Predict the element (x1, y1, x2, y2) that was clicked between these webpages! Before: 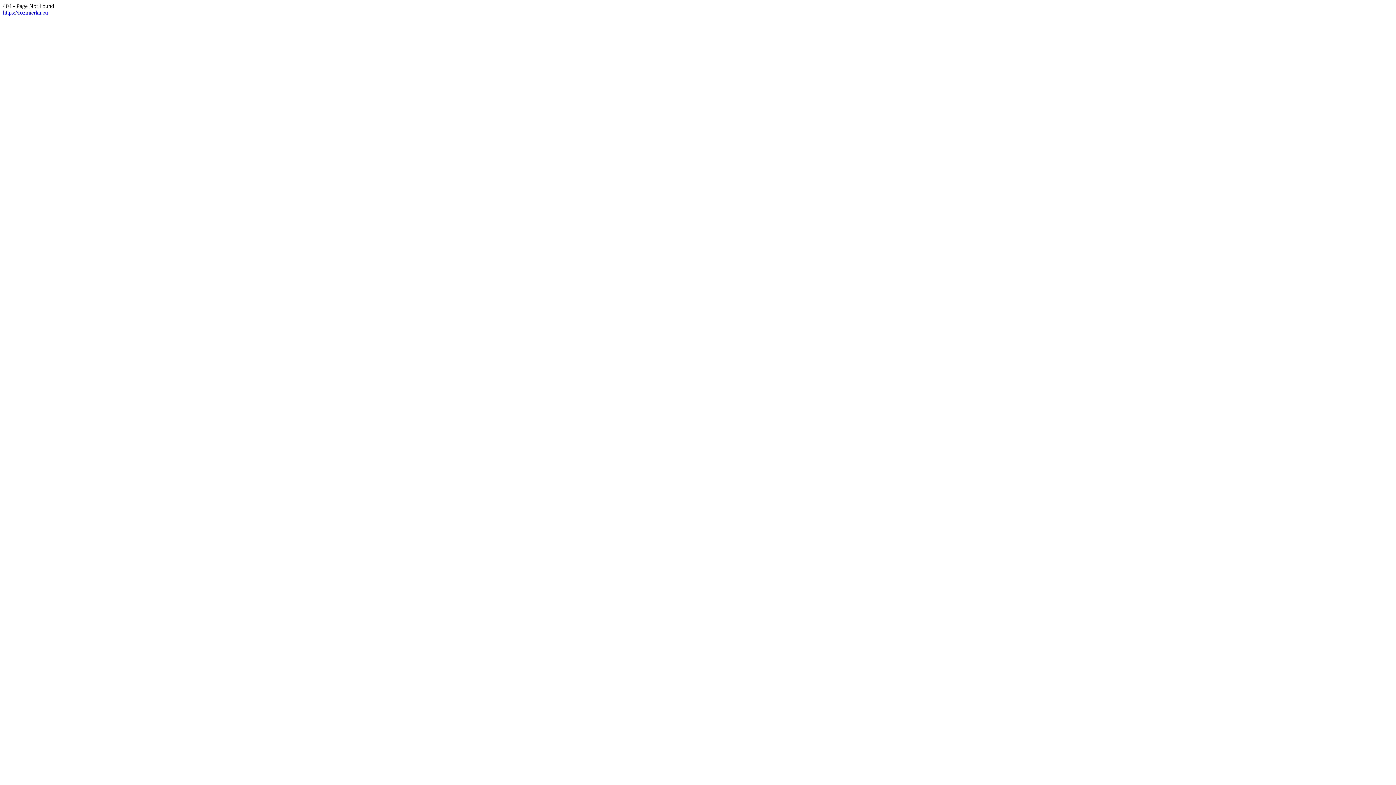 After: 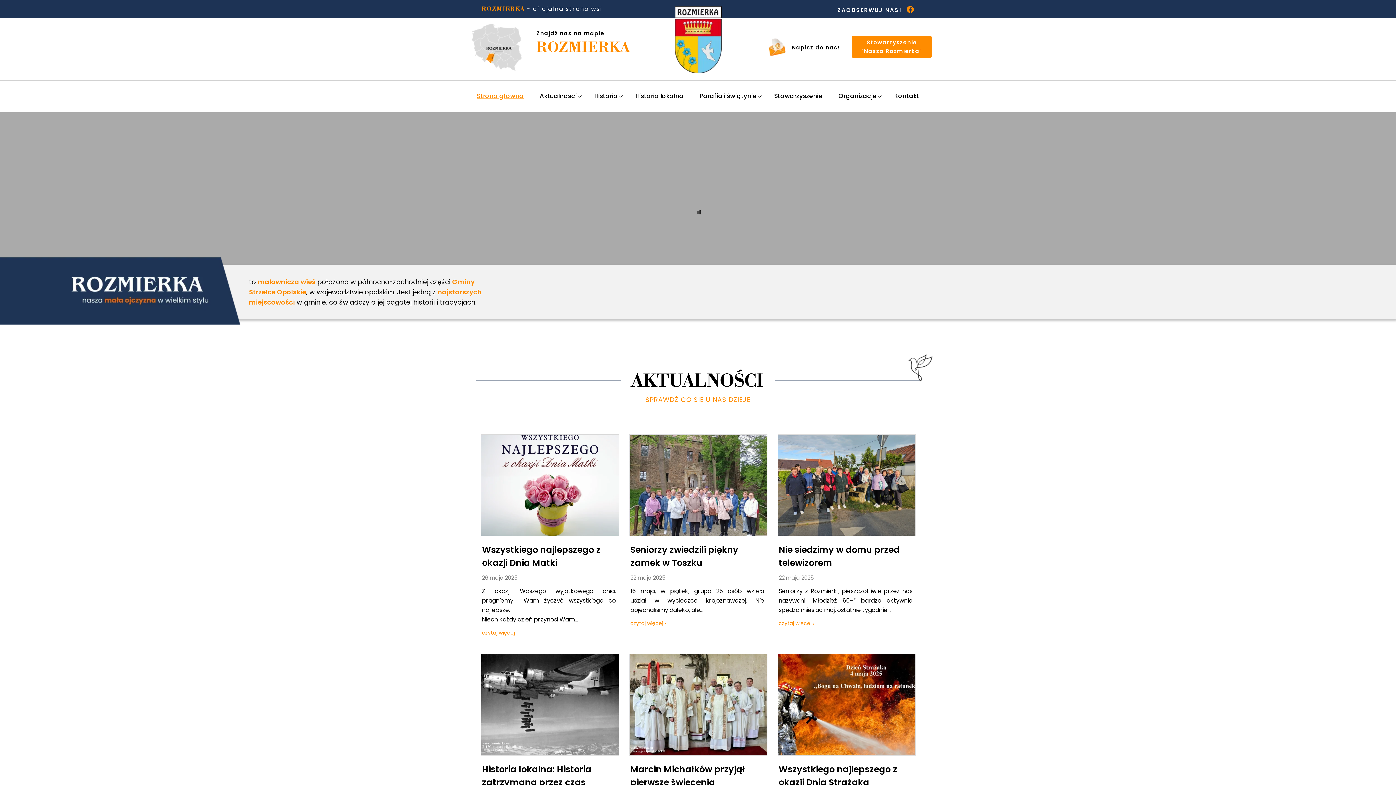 Action: bbox: (2, 9, 48, 15) label: https://rozmierka.eu